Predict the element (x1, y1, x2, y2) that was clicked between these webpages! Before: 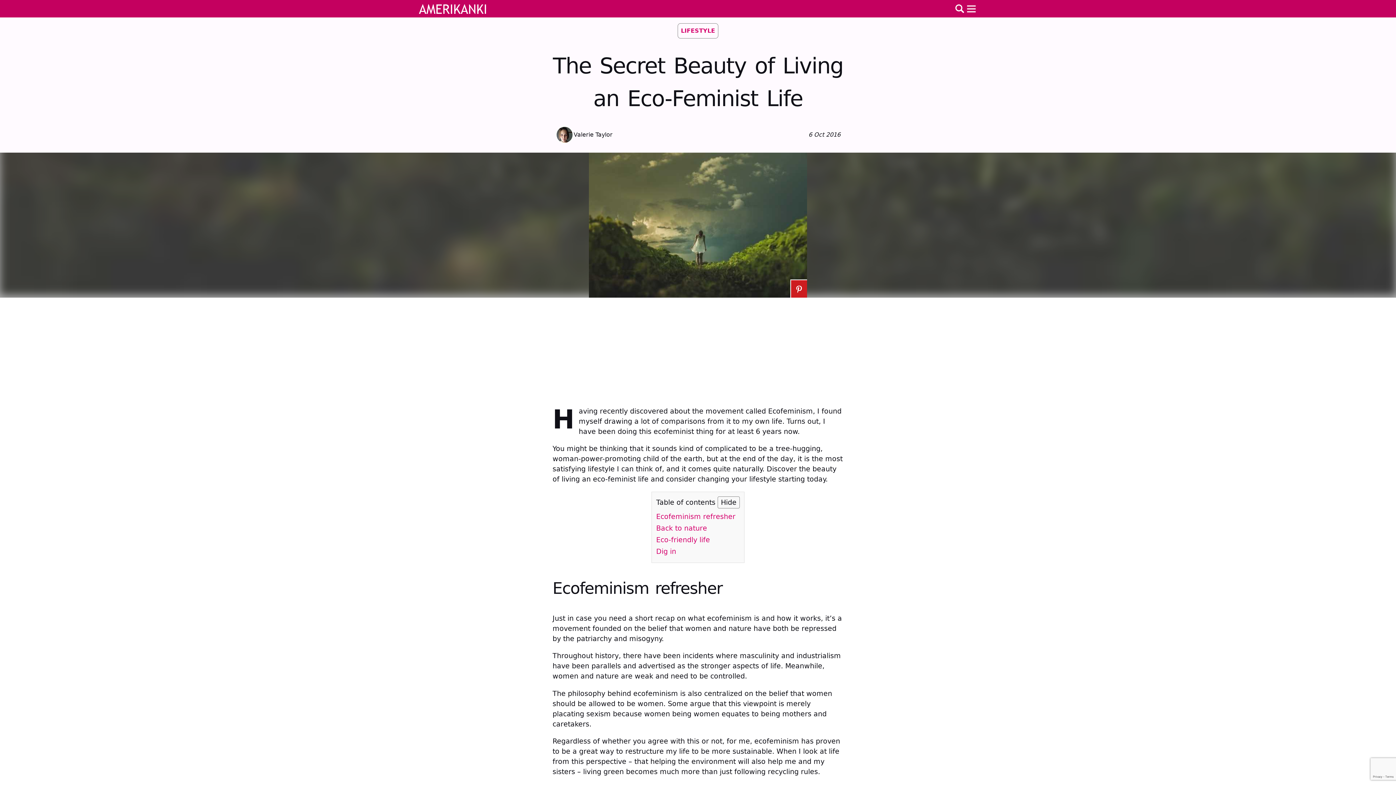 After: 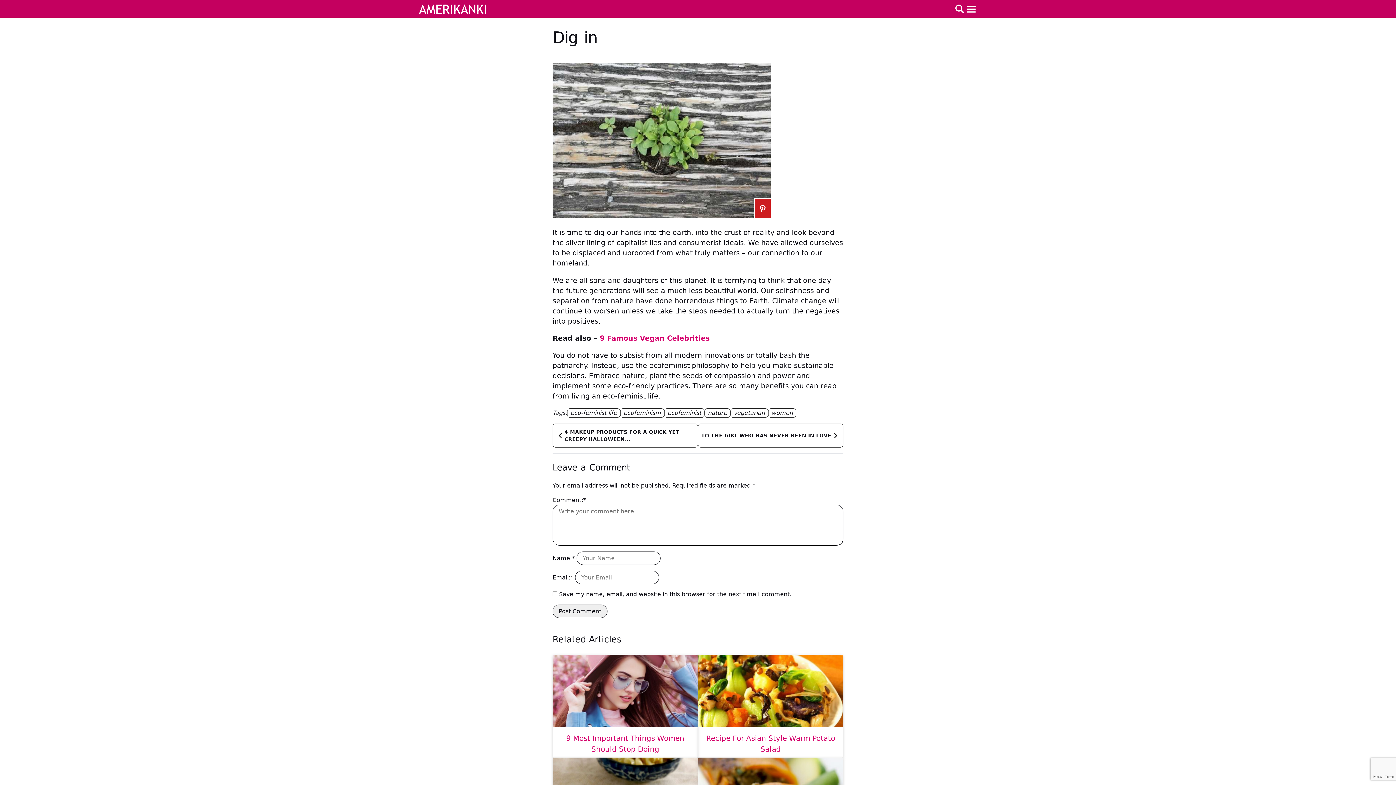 Action: label: Dig in bbox: (656, 547, 676, 556)